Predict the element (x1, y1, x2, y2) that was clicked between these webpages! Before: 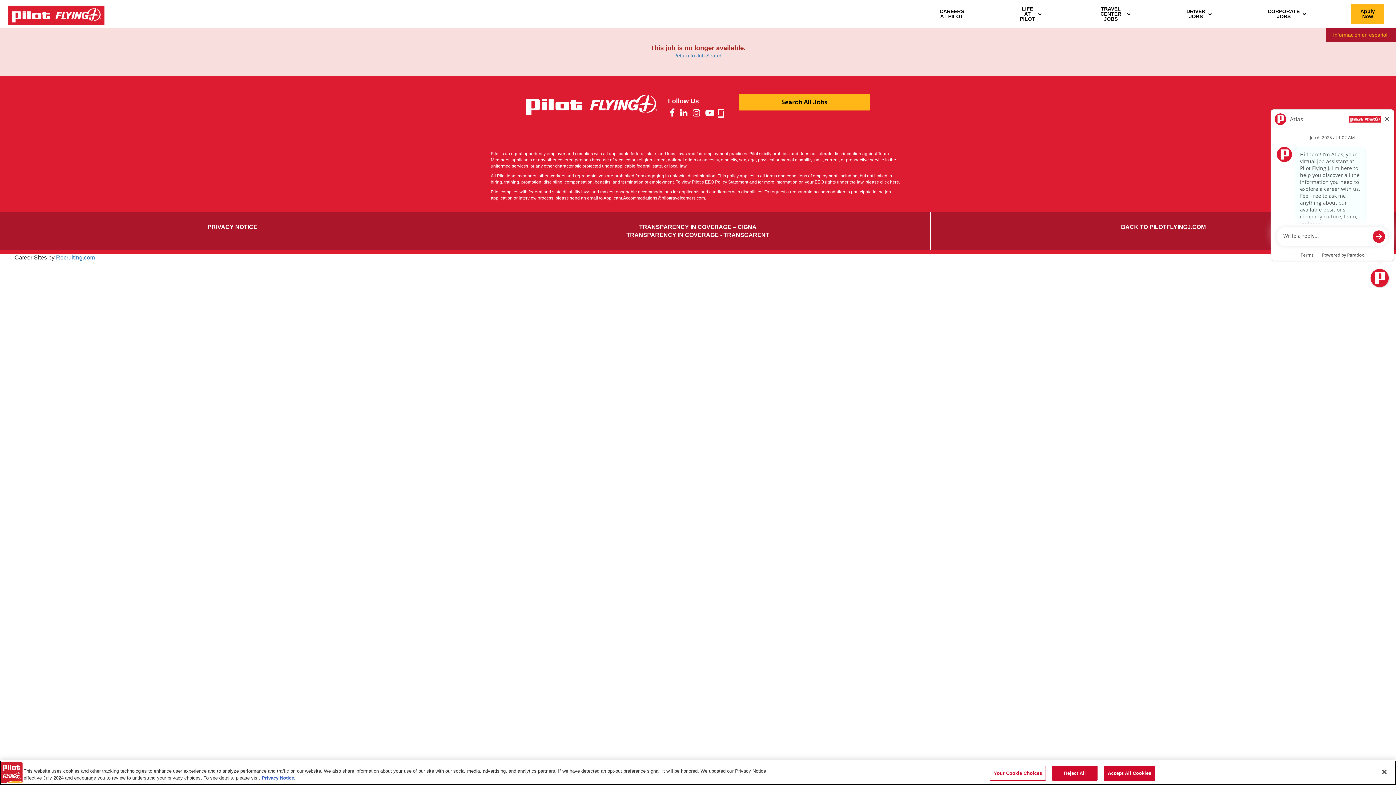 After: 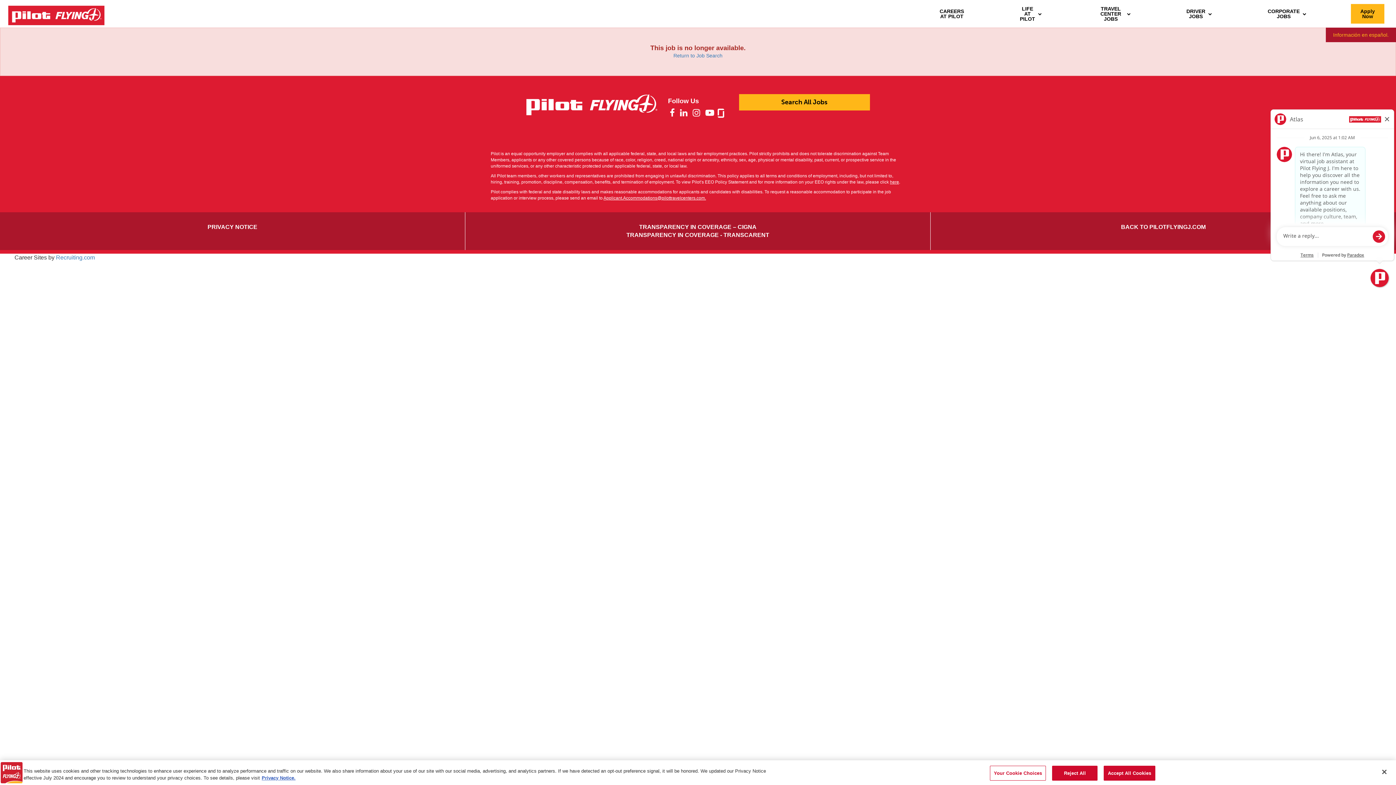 Action: bbox: (691, 110, 702, 116)